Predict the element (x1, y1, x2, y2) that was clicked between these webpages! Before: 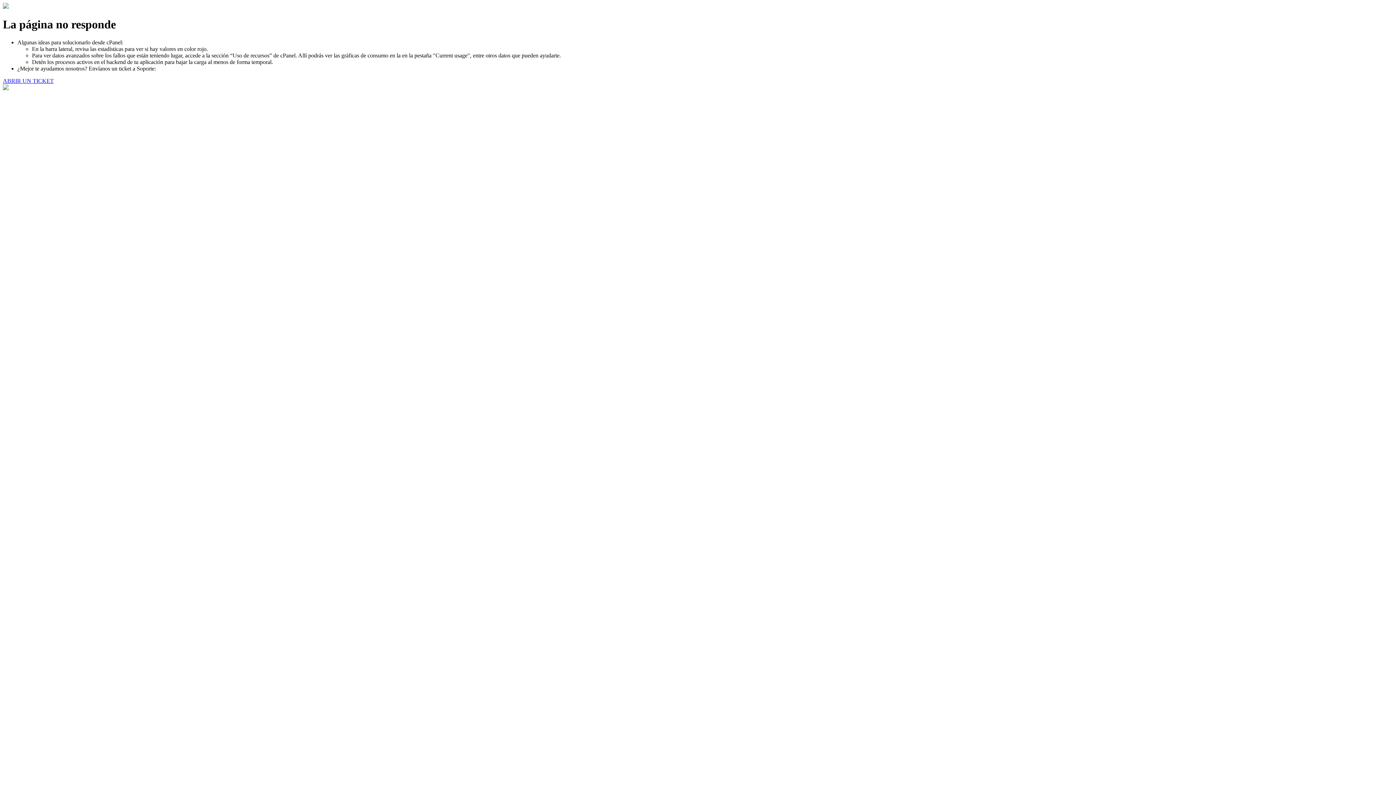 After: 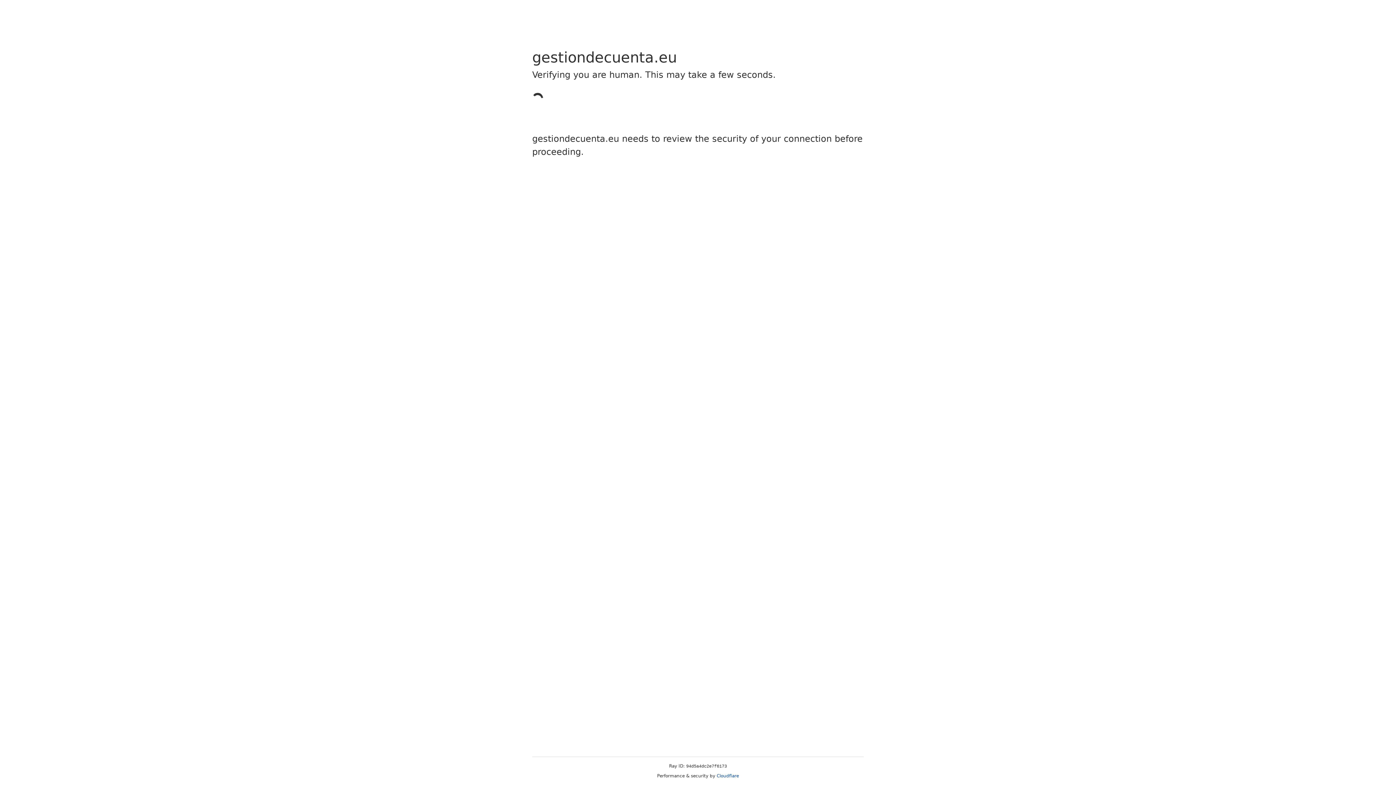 Action: bbox: (2, 77, 53, 83) label: ABRIR UN TICKET